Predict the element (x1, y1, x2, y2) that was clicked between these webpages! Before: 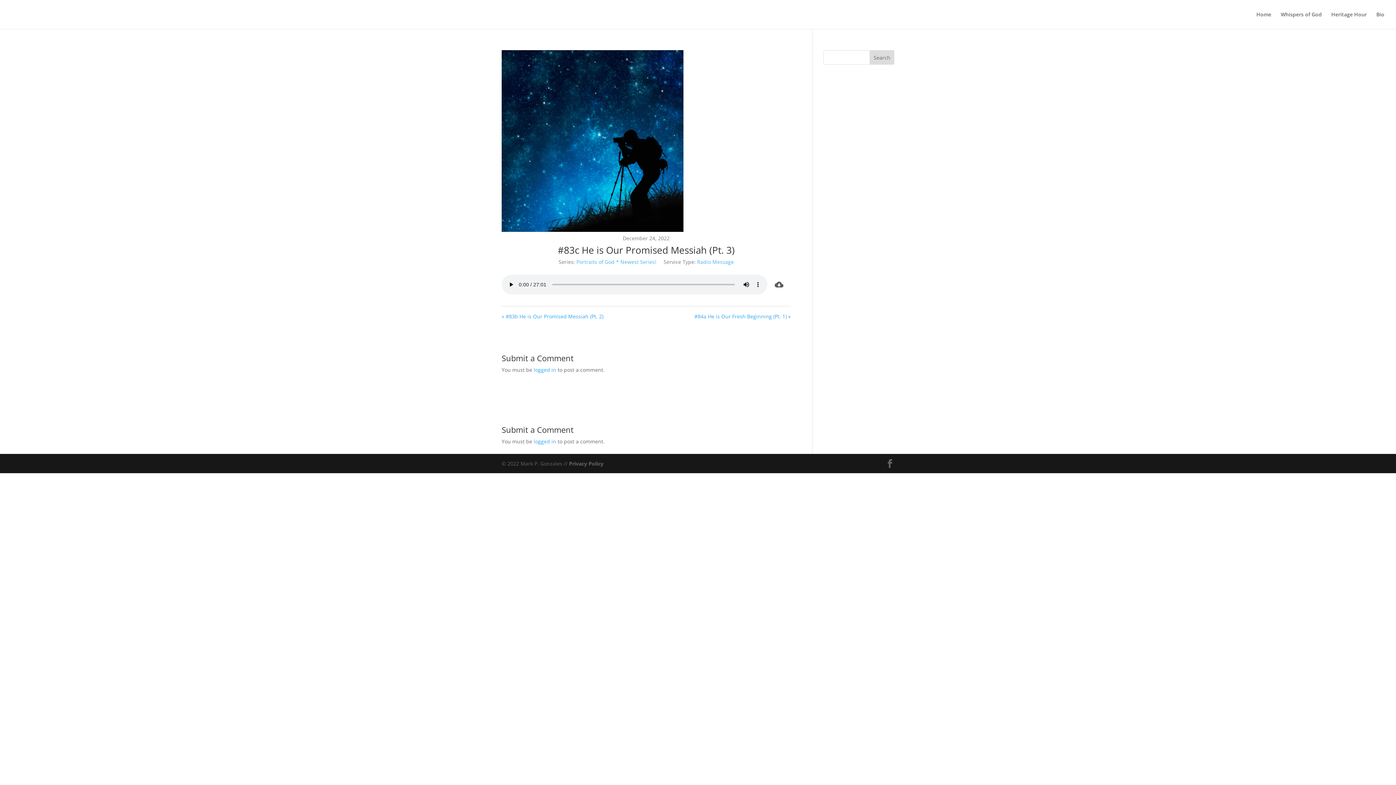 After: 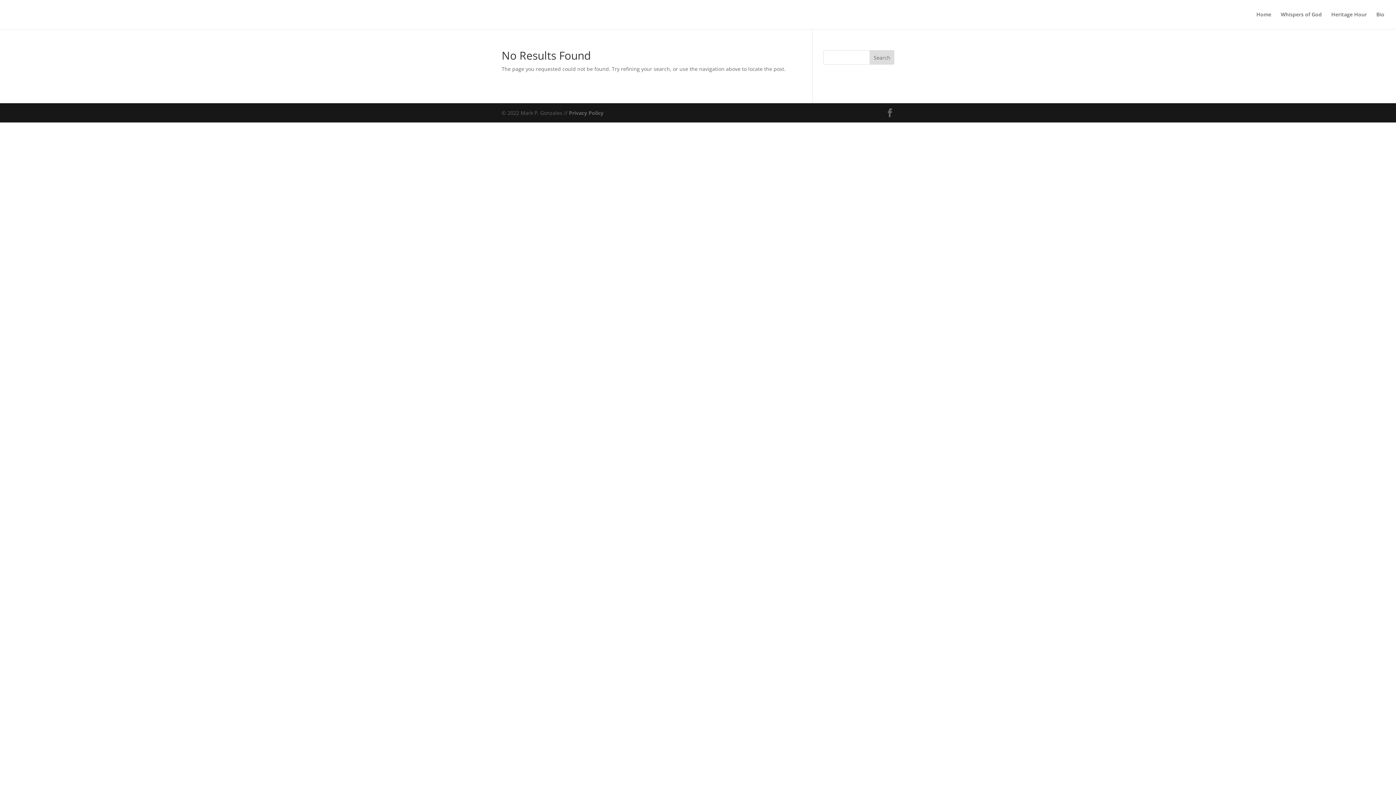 Action: bbox: (569, 460, 603, 467) label: Privacy Policy